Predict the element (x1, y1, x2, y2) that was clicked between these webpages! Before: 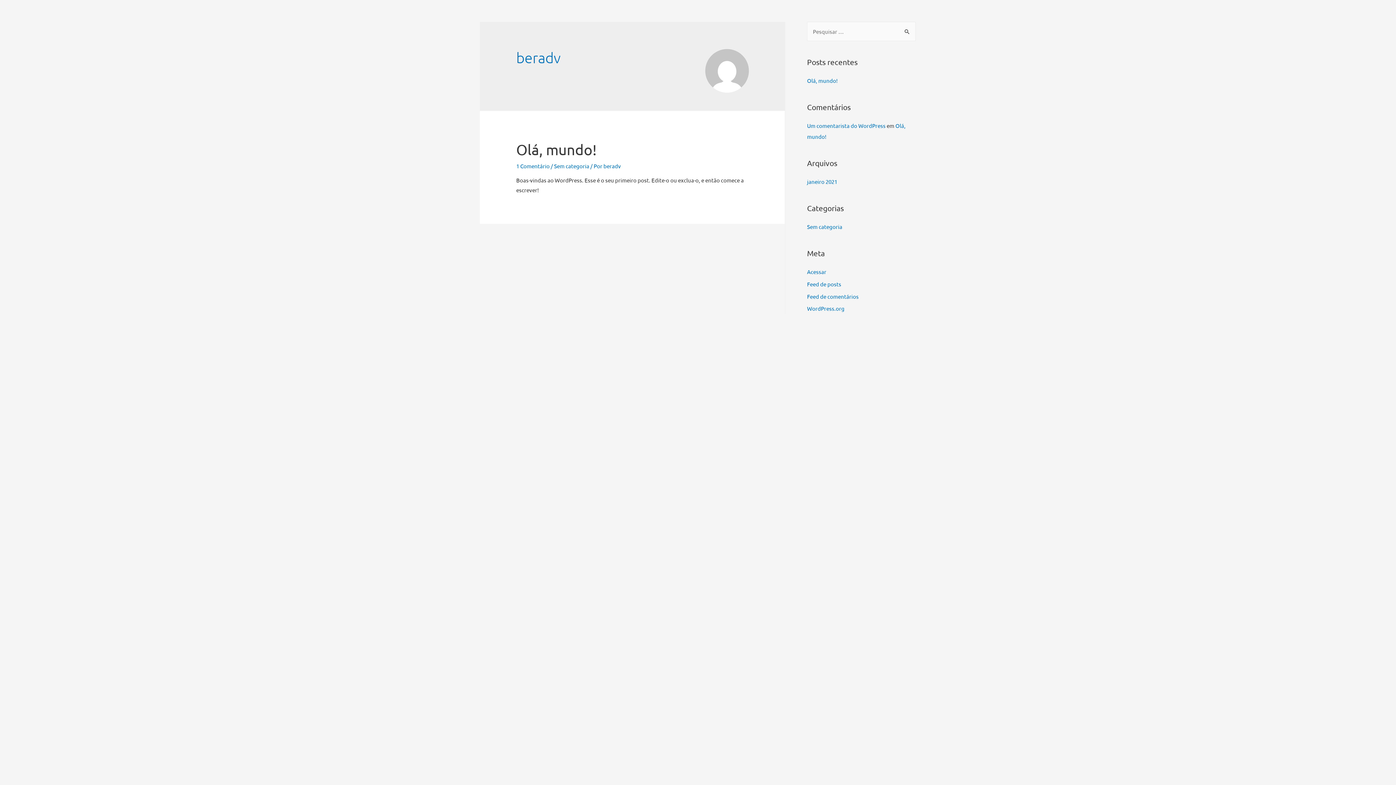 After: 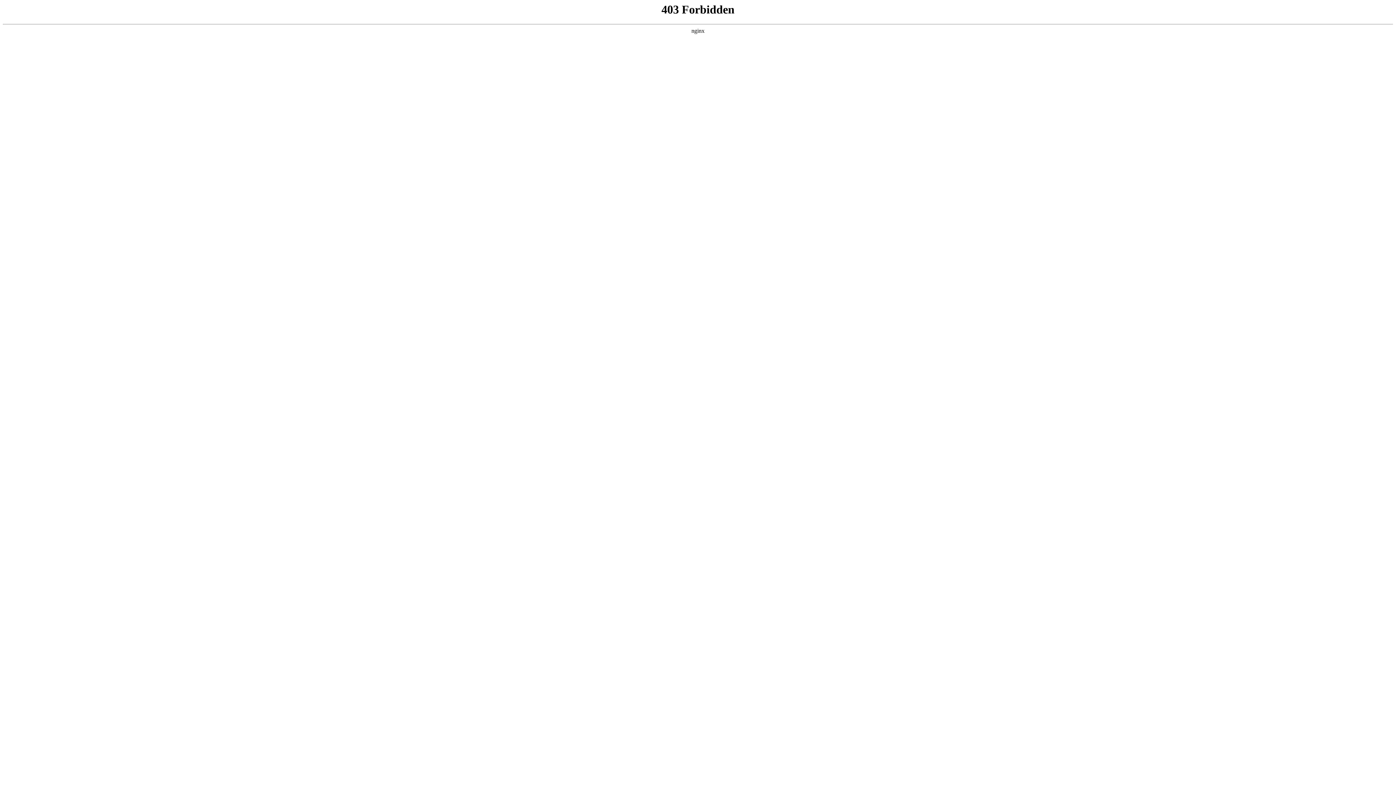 Action: bbox: (807, 122, 885, 129) label: Um comentarista do WordPress